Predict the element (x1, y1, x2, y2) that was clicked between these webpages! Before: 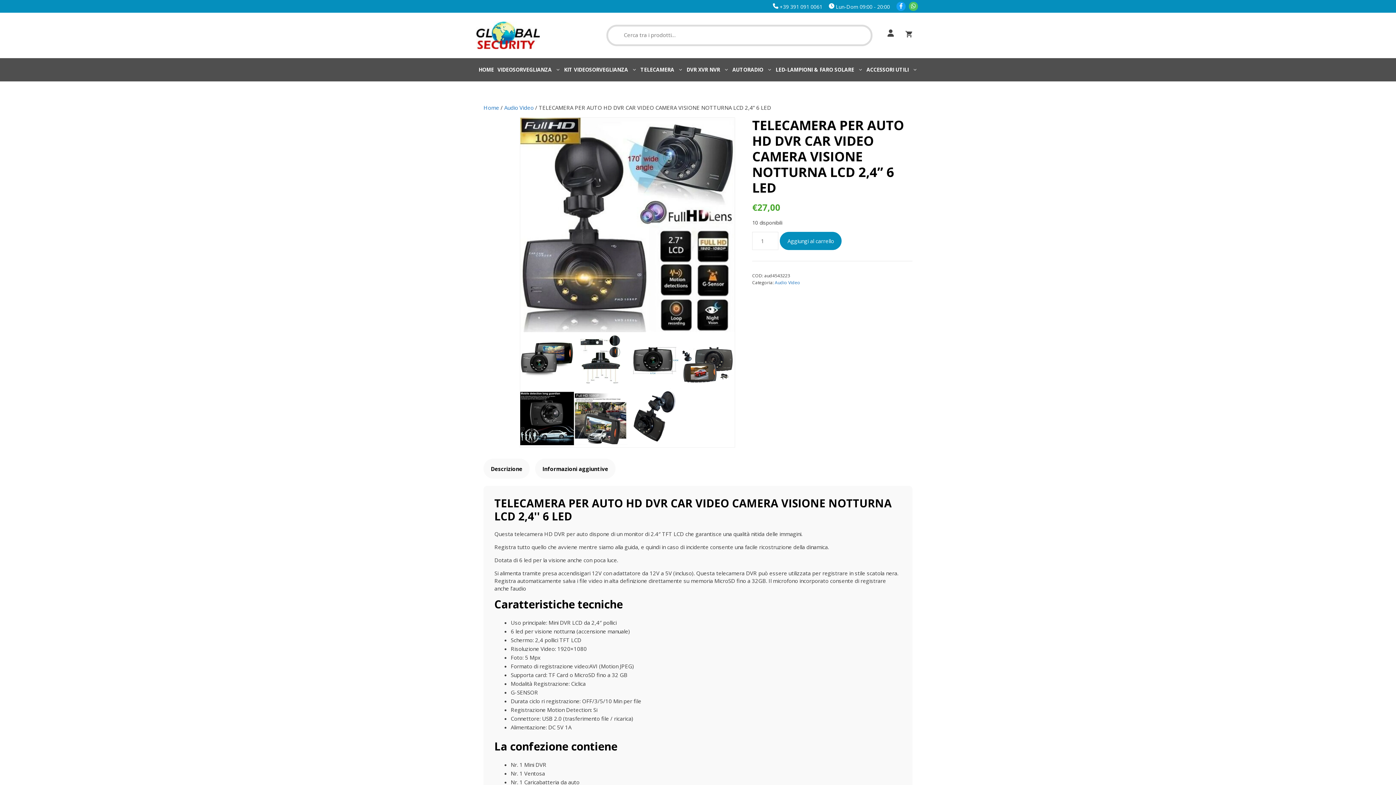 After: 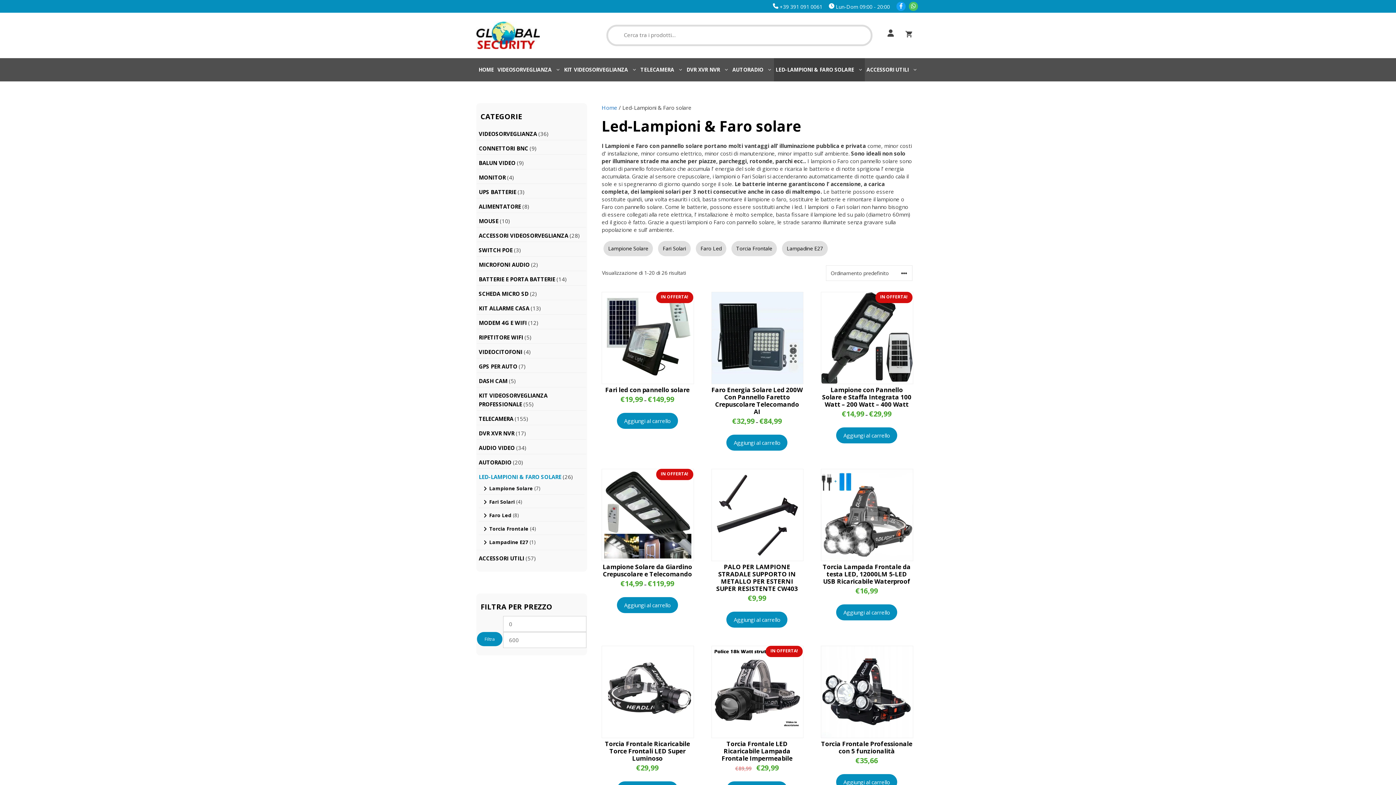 Action: bbox: (774, 58, 864, 81) label: LED-LAMPIONI & FARO SOLARE